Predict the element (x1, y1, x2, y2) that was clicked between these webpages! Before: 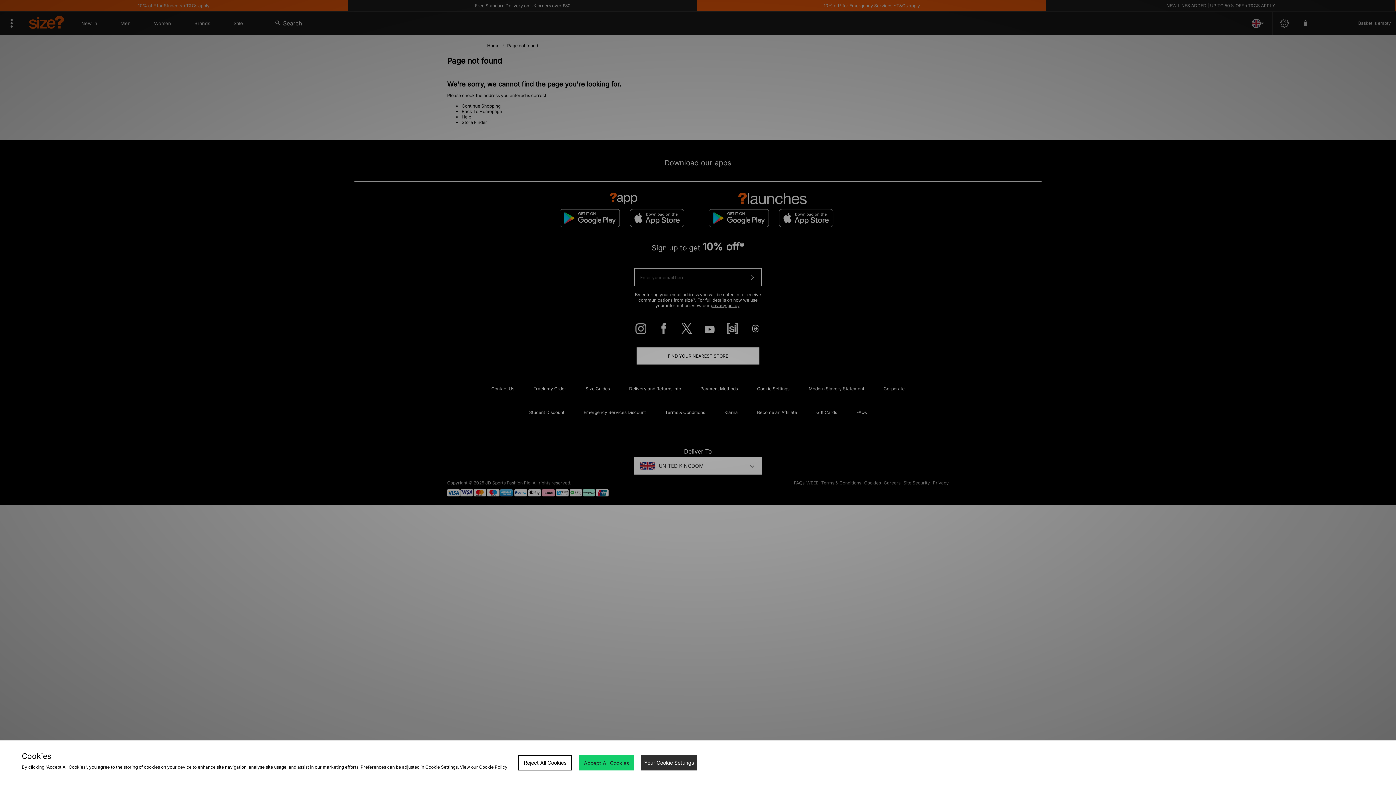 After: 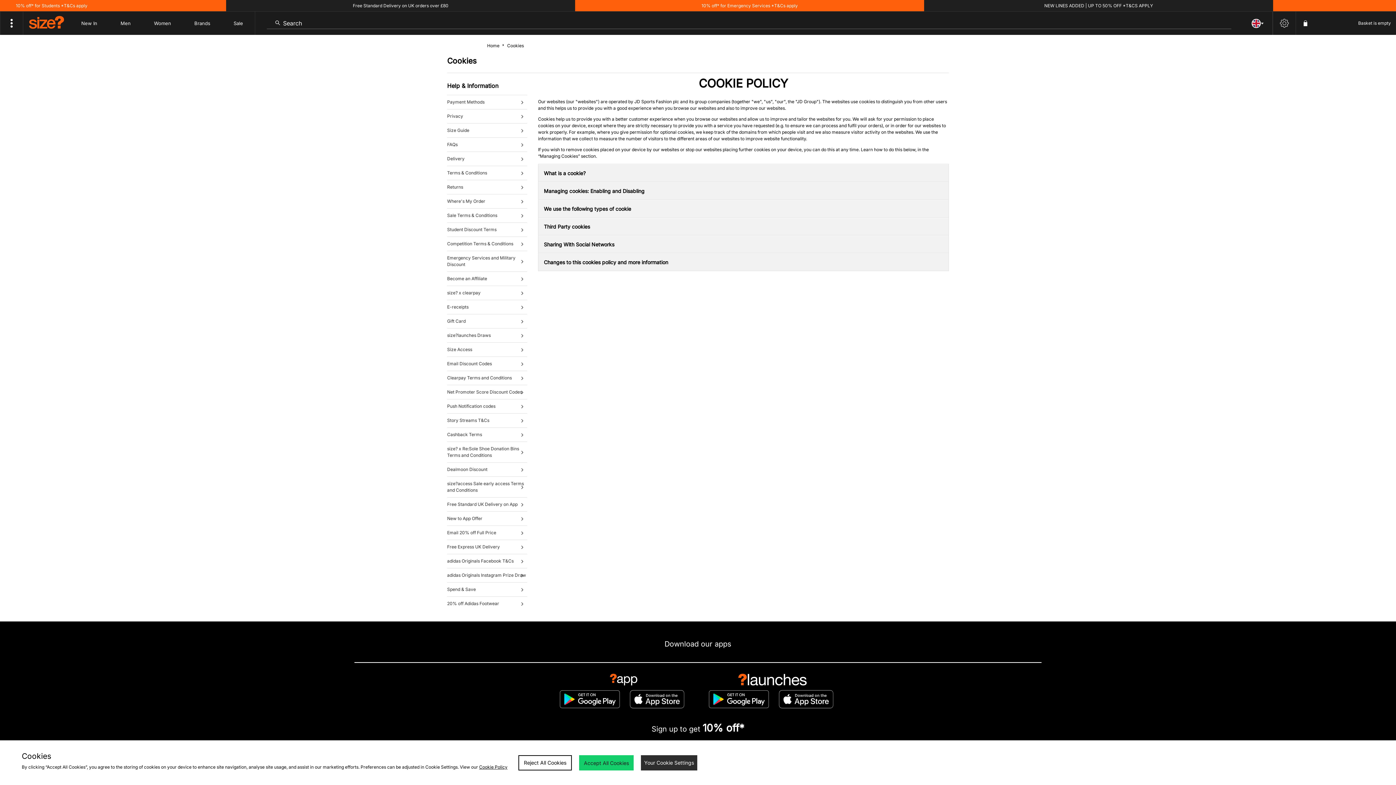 Action: bbox: (479, 764, 507, 770) label: Cookie Policy